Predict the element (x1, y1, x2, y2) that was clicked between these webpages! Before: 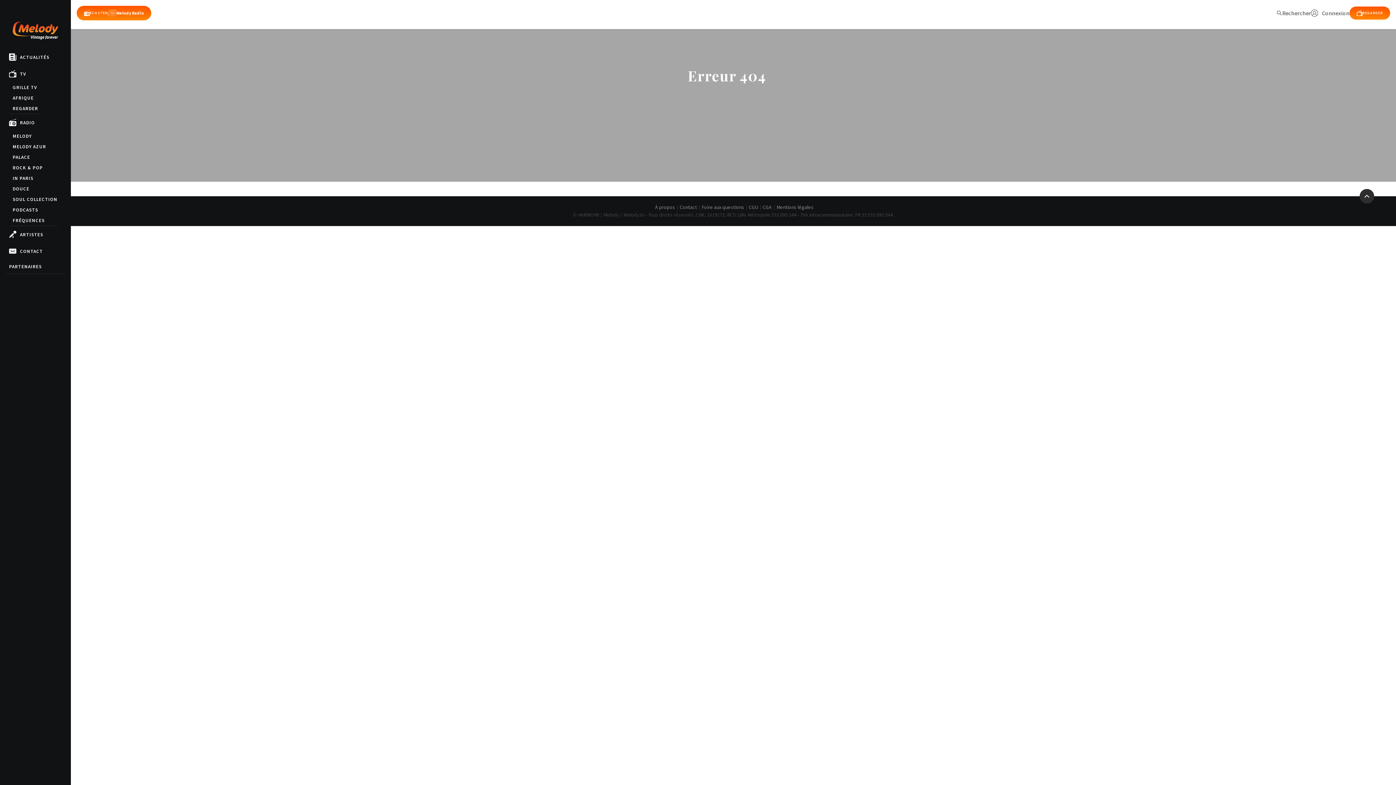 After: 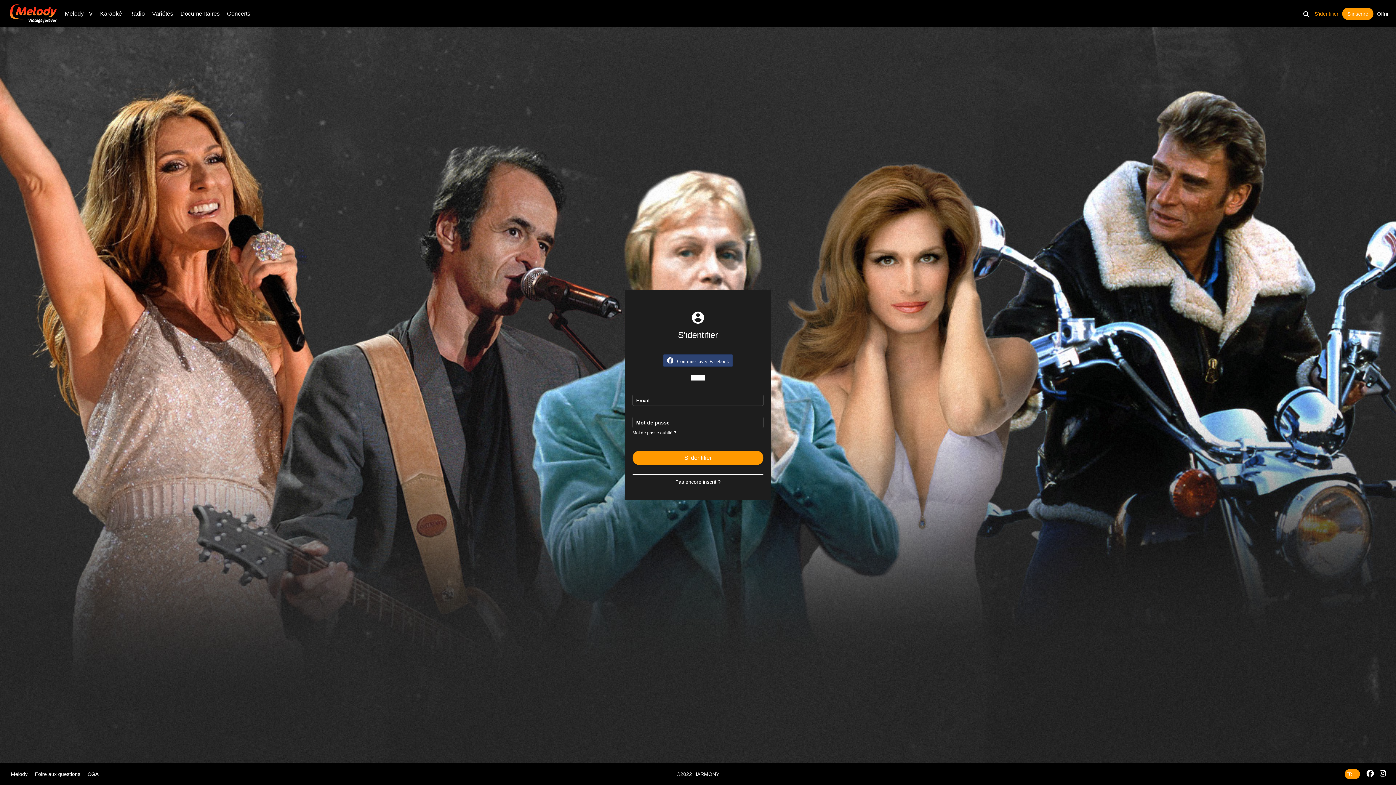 Action: bbox: (1311, 8, 1349, 17) label: Connexion